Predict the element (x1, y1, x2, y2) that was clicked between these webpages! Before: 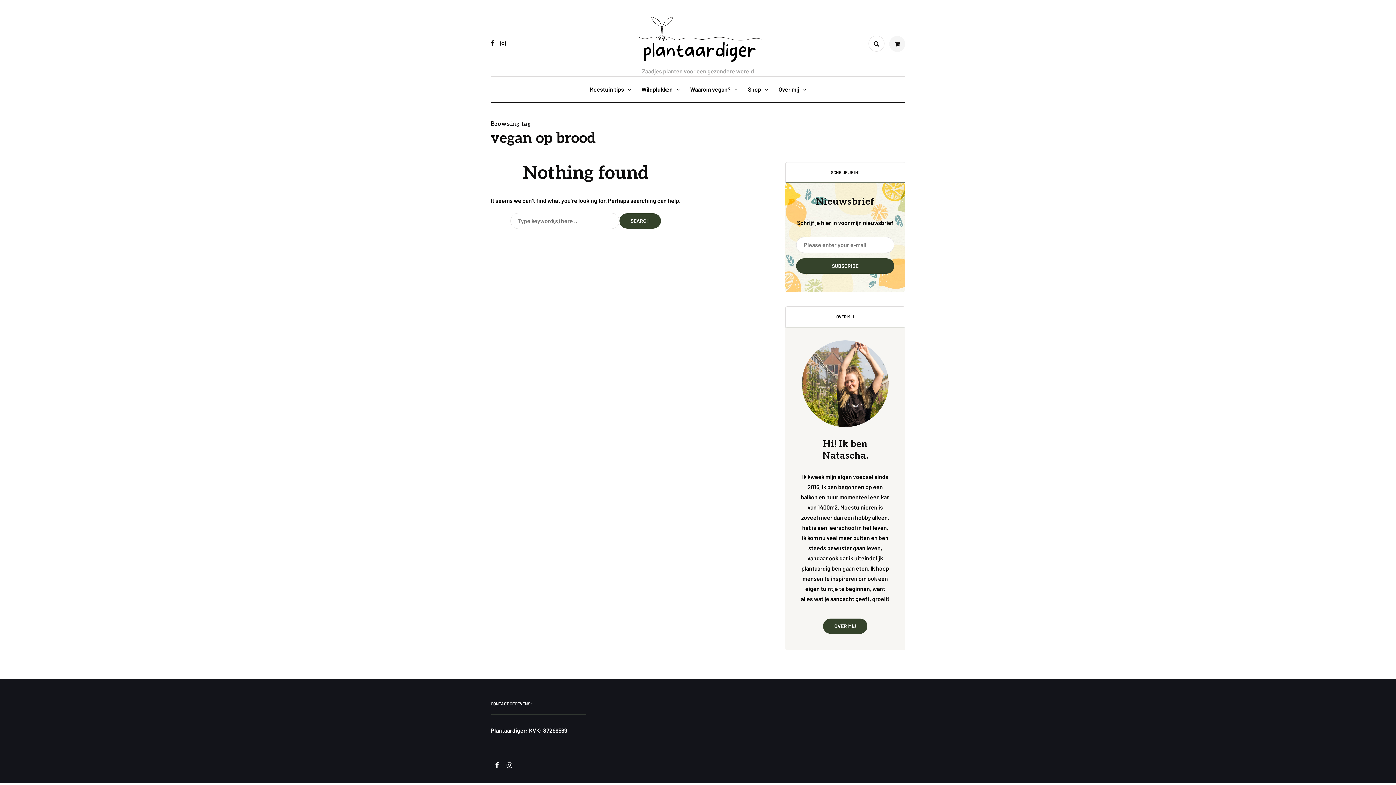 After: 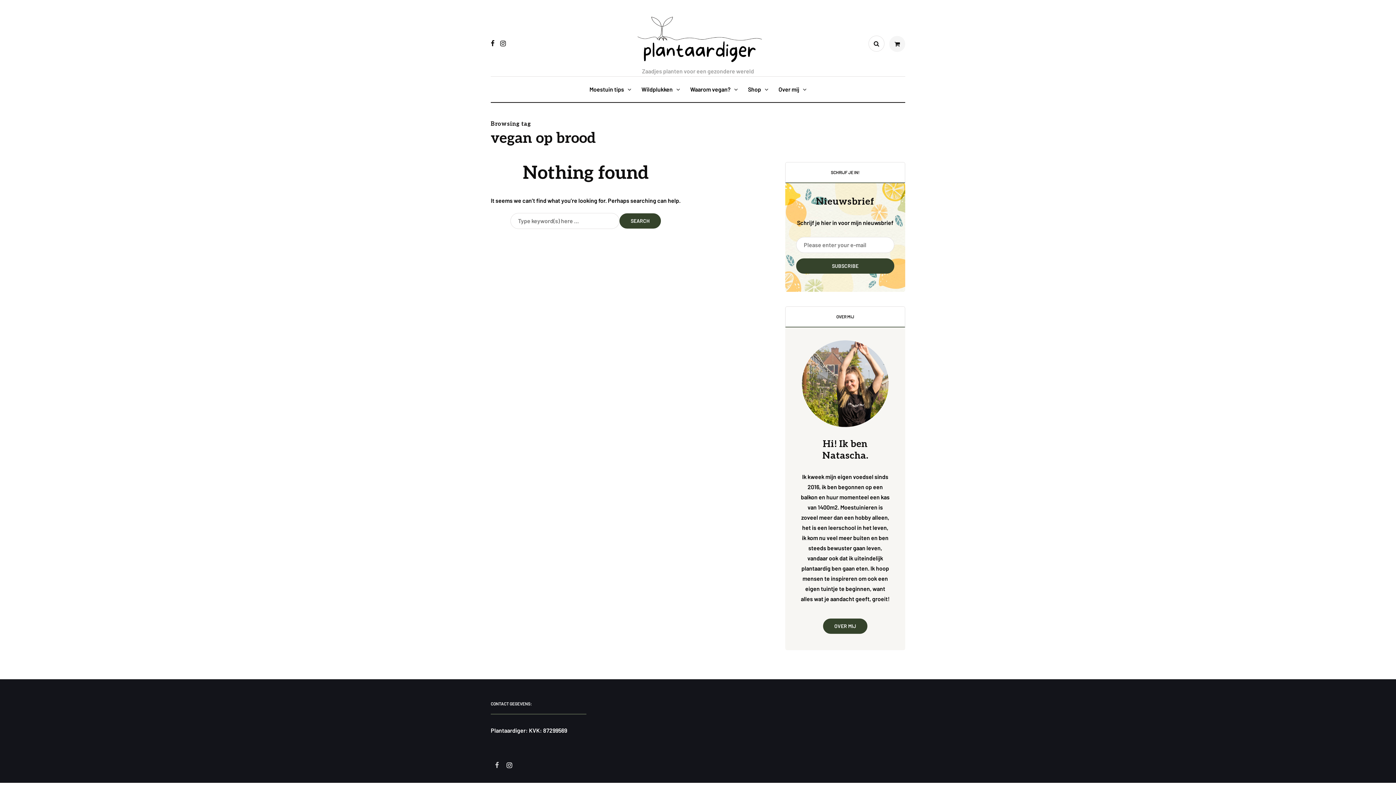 Action: bbox: (490, 757, 503, 772)